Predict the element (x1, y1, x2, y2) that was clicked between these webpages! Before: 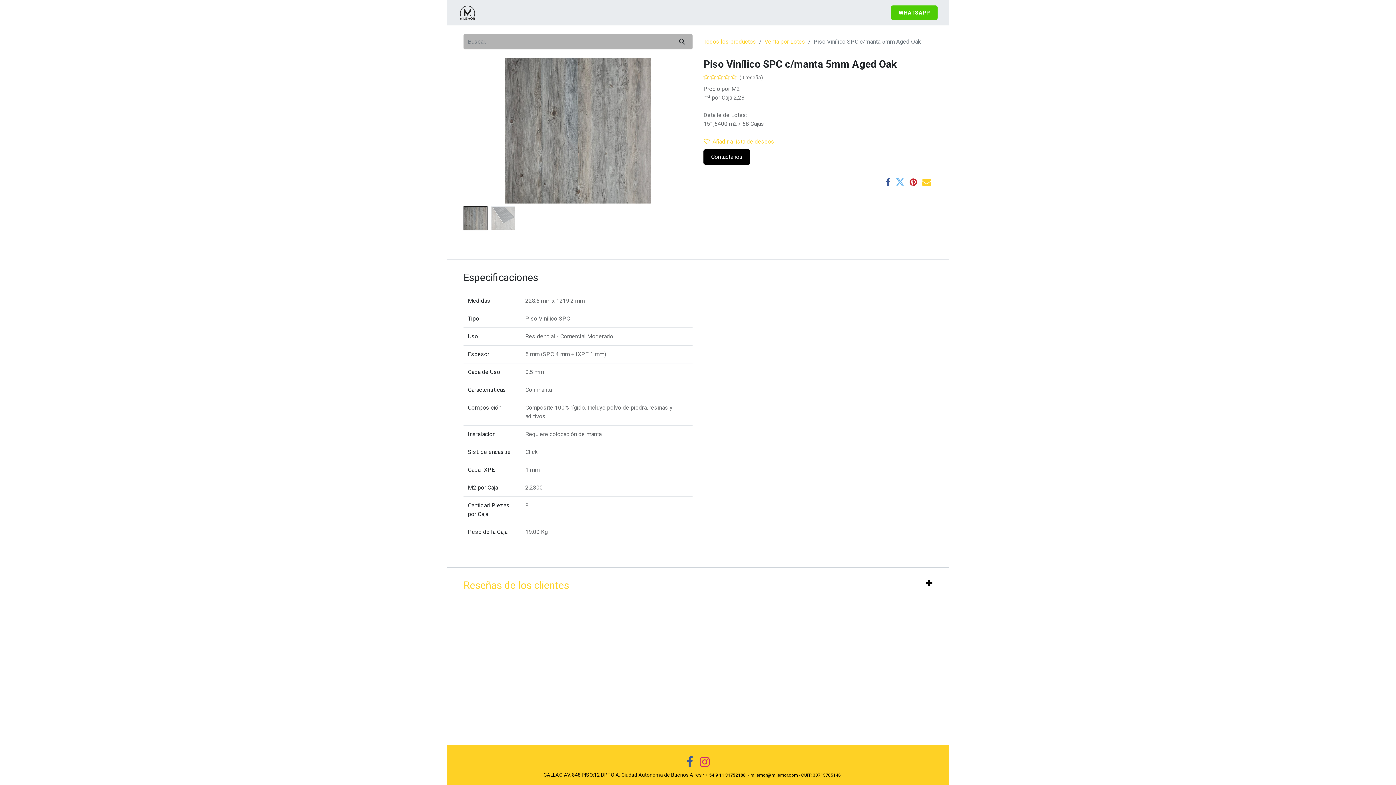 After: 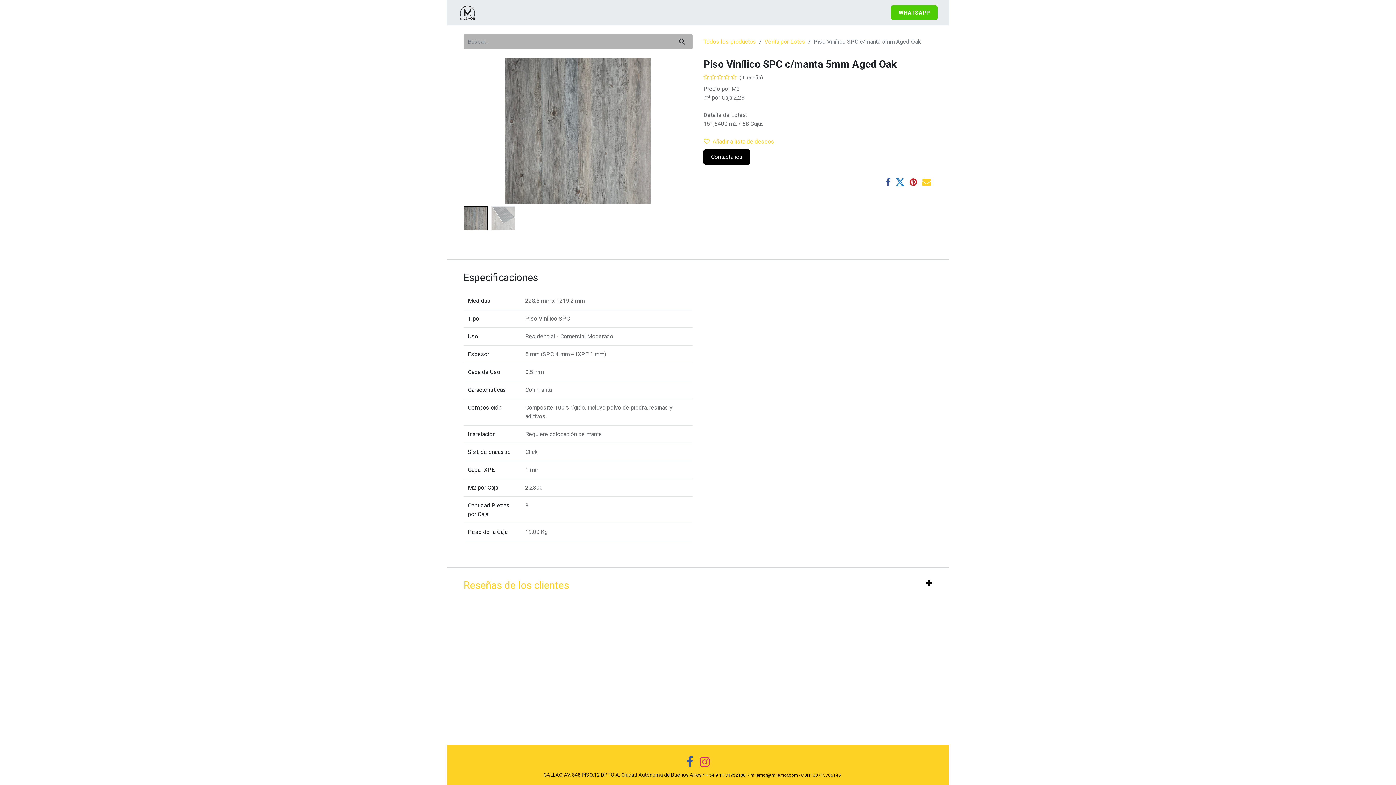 Action: bbox: (896, 177, 904, 186)